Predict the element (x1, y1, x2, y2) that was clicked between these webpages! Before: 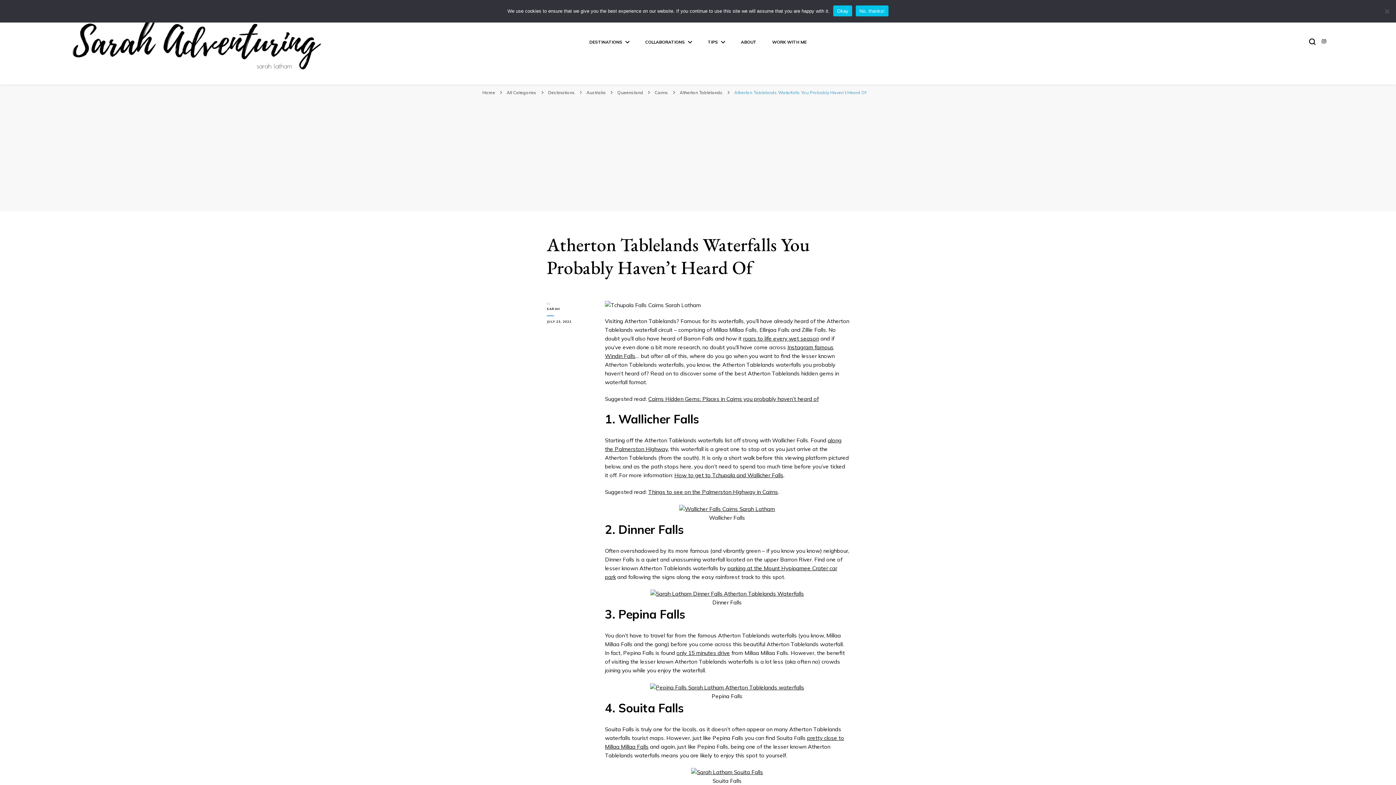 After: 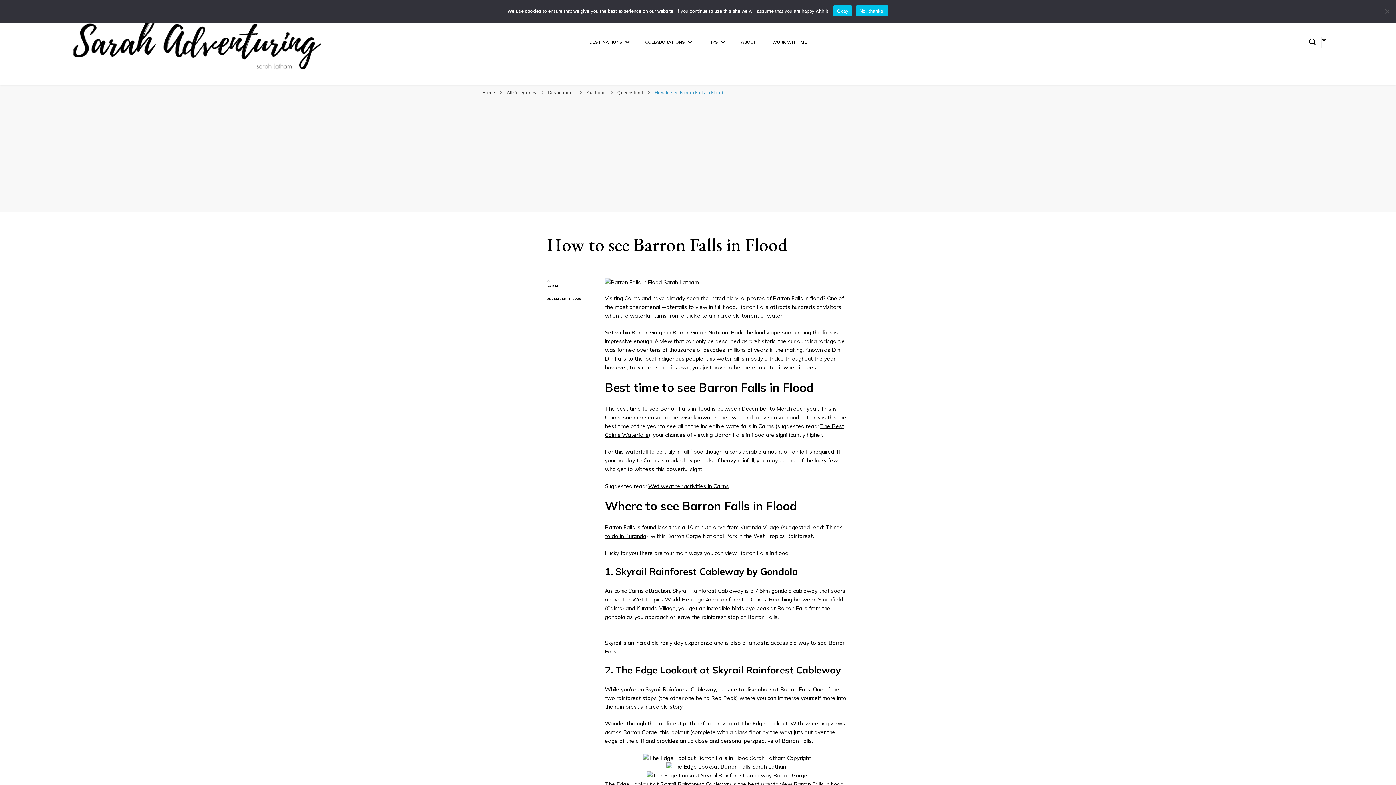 Action: bbox: (743, 335, 819, 342) label: roars to life every wet season